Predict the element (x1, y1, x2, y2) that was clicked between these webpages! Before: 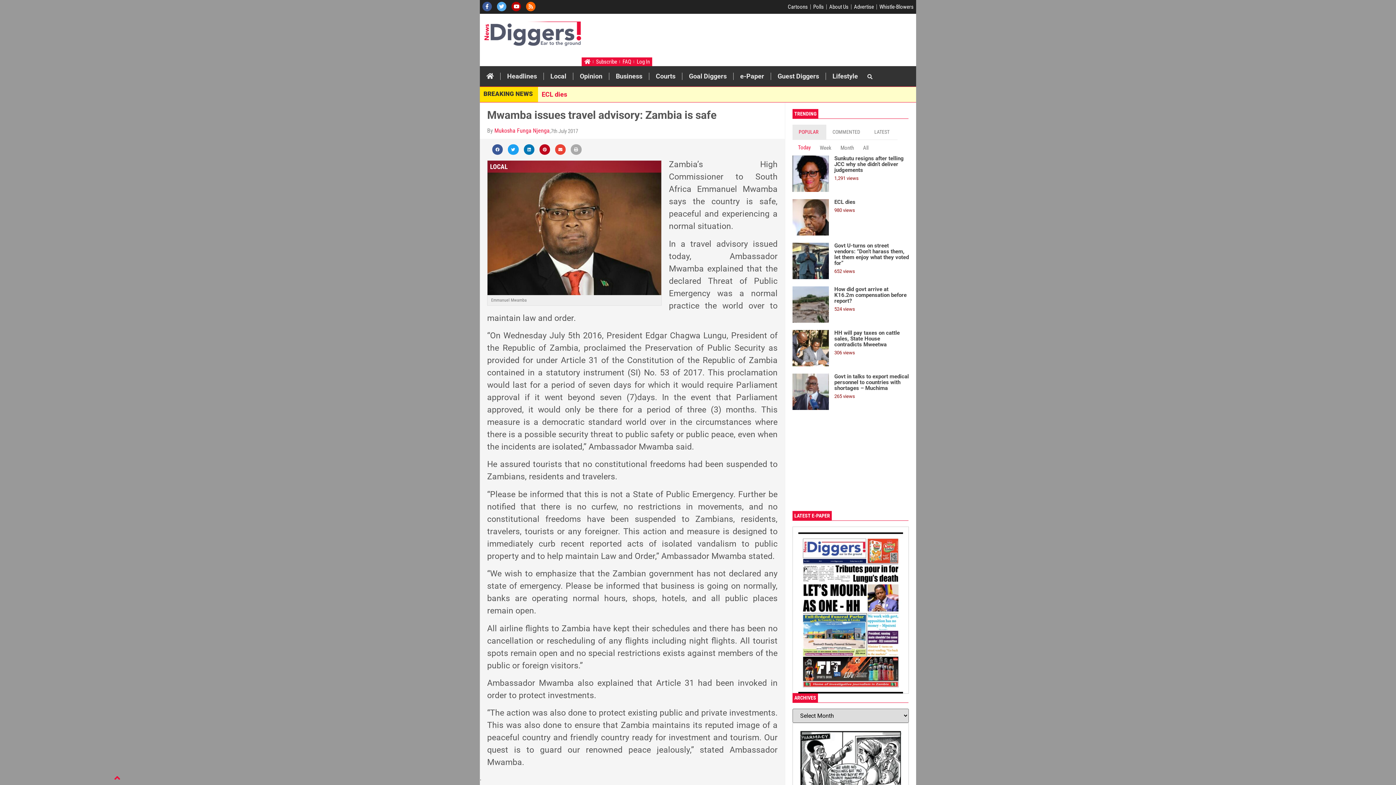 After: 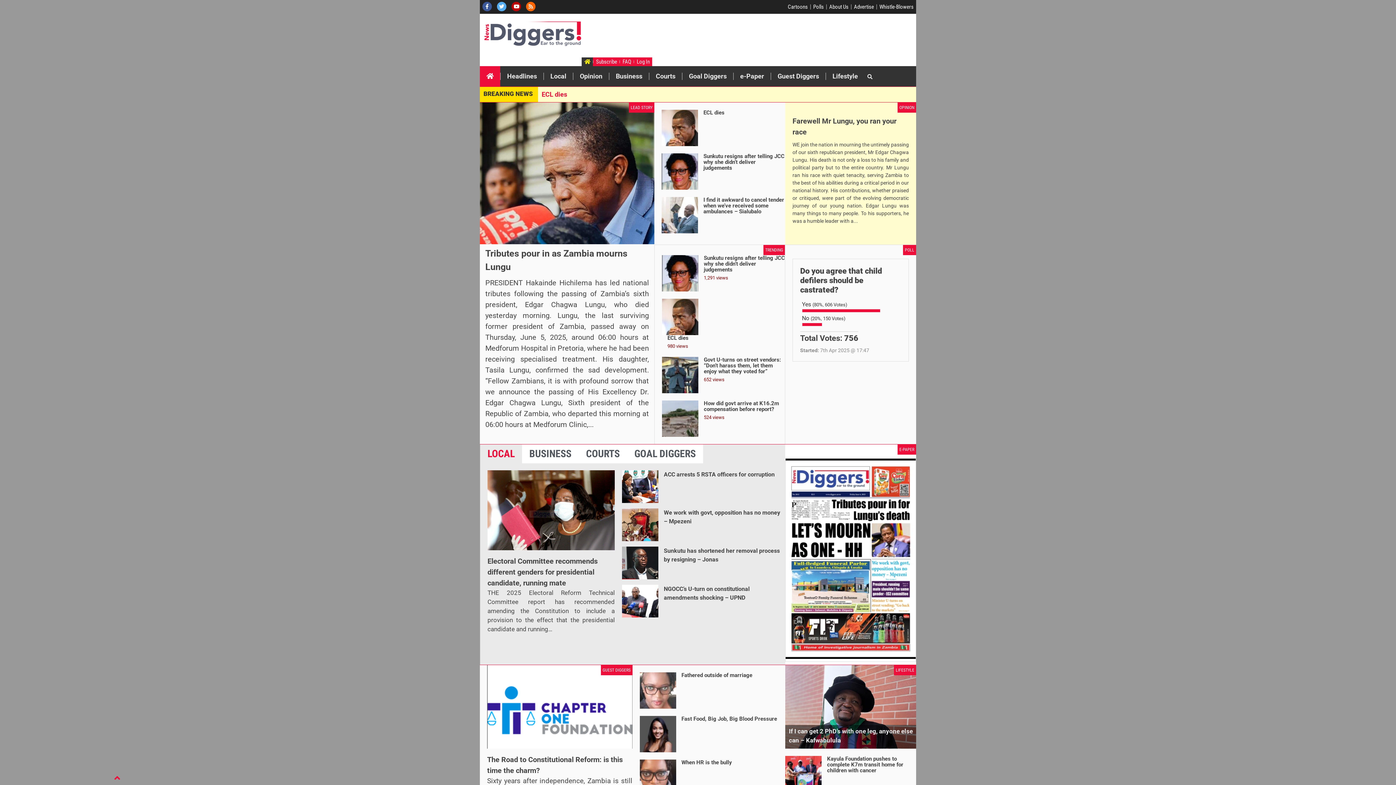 Action: bbox: (480, 66, 500, 86)